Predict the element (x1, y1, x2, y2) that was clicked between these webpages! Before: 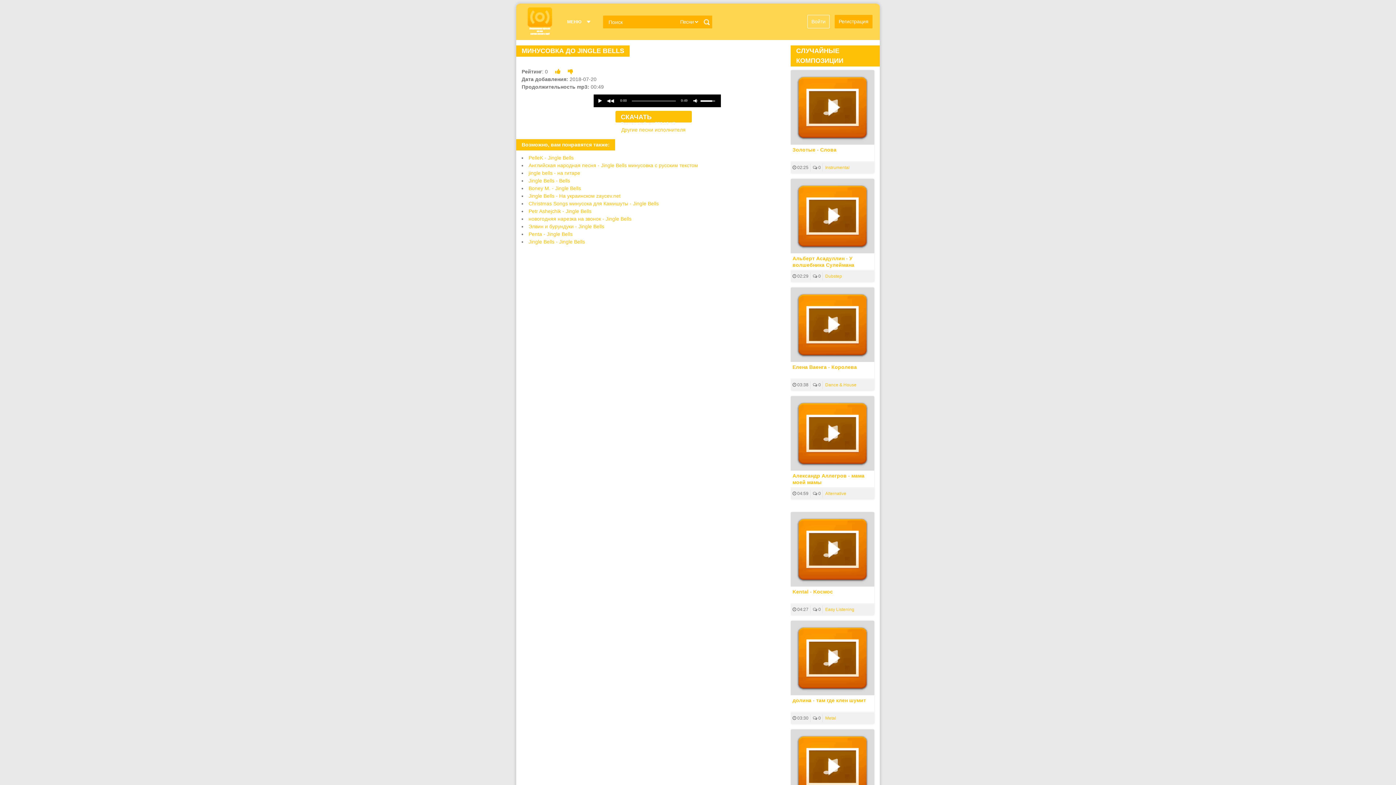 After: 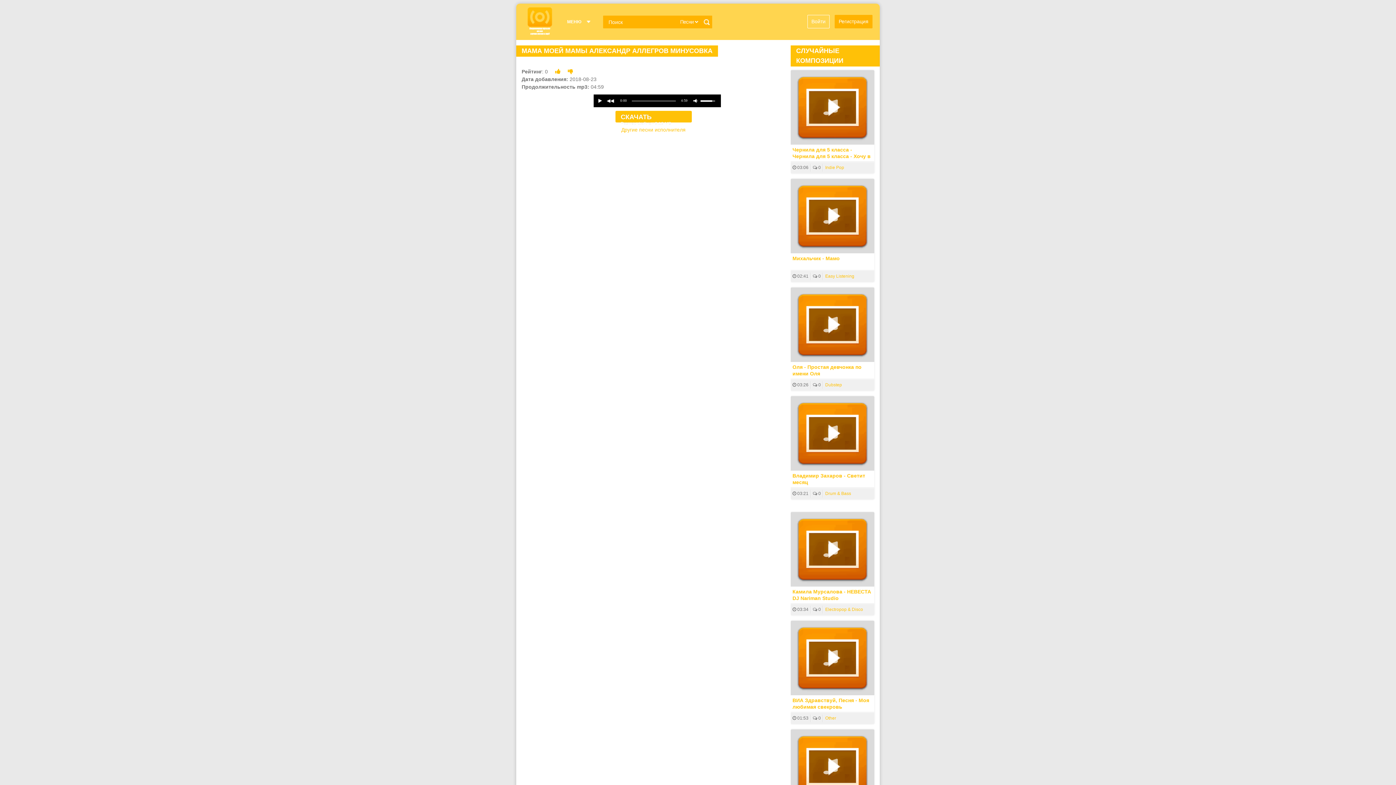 Action: bbox: (790, 396, 874, 470)